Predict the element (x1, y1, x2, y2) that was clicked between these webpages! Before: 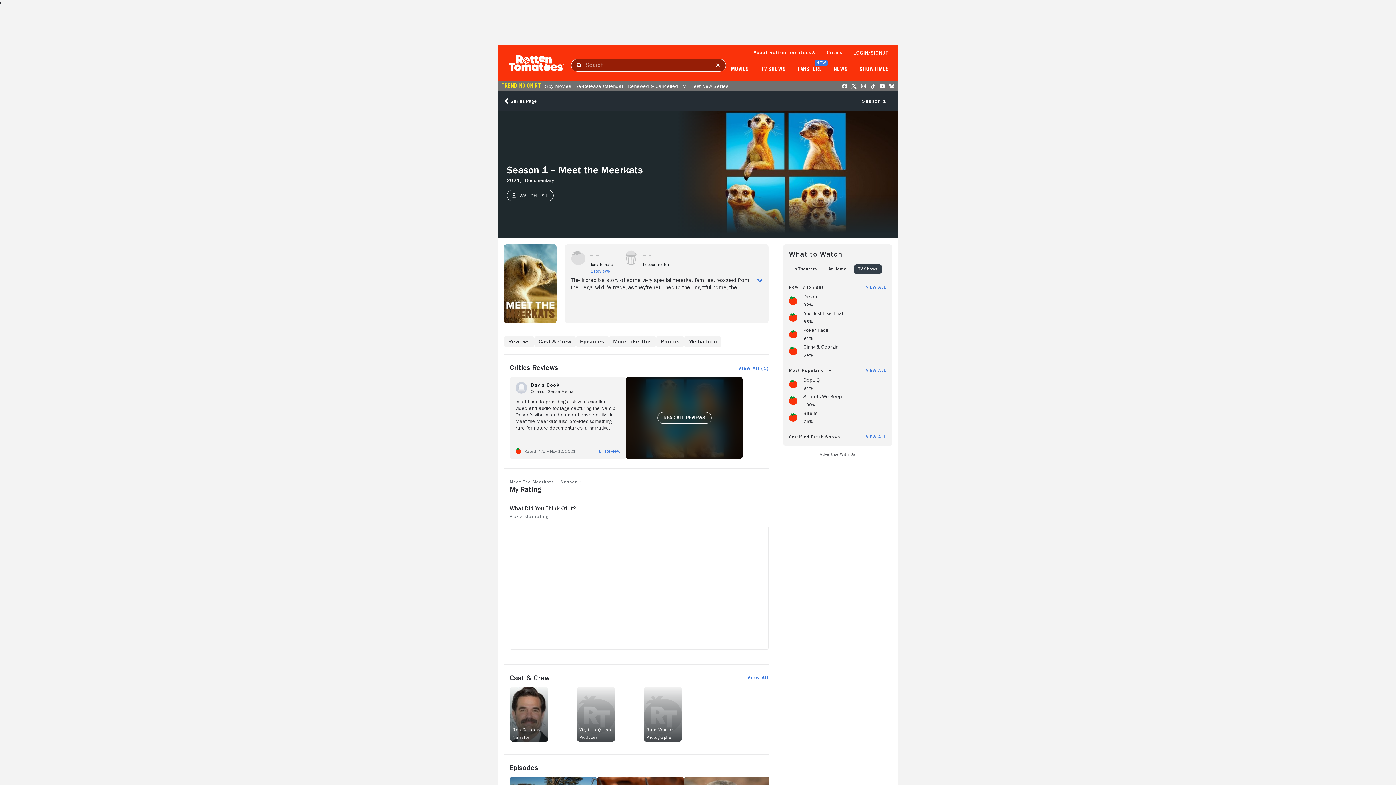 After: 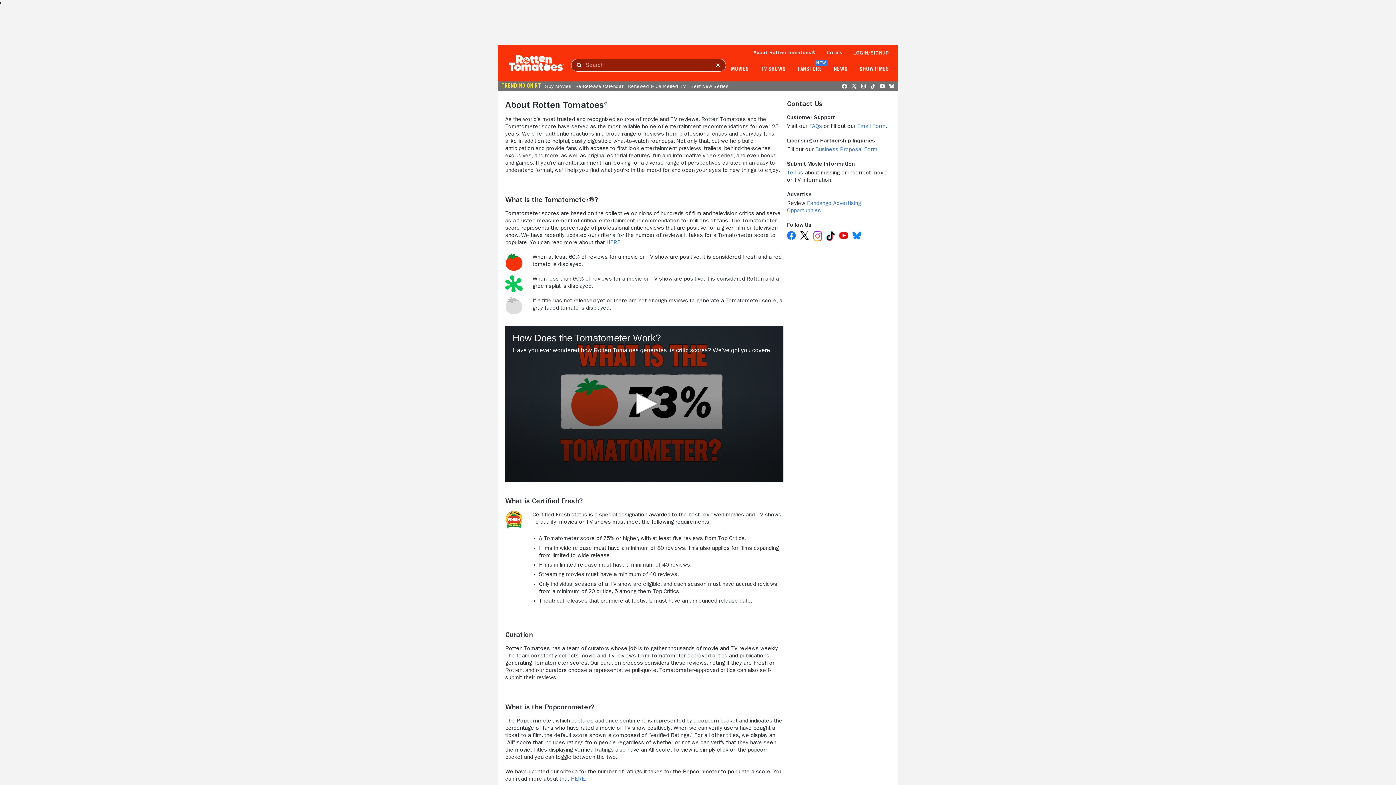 Action: bbox: (753, 49, 816, 54) label: About Rotten Tomatoes®